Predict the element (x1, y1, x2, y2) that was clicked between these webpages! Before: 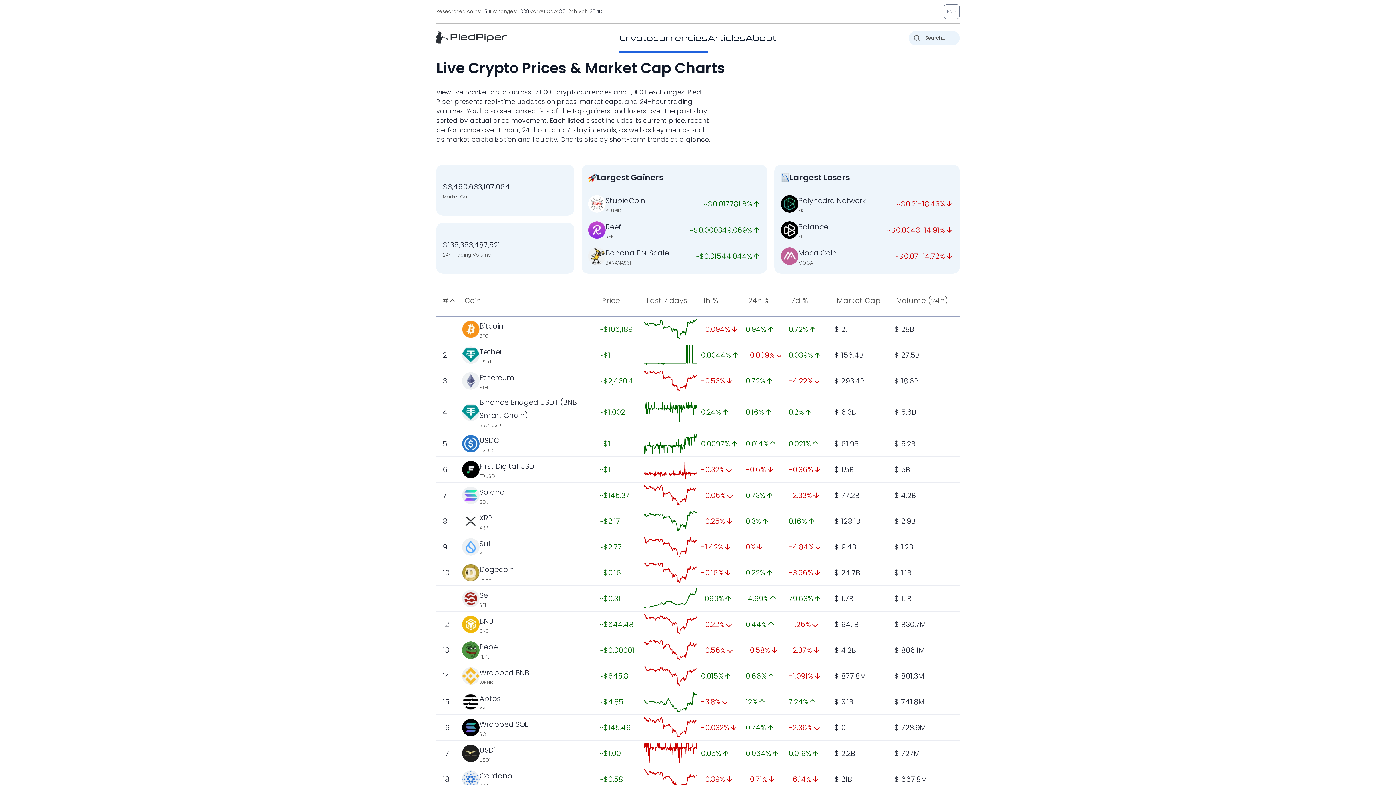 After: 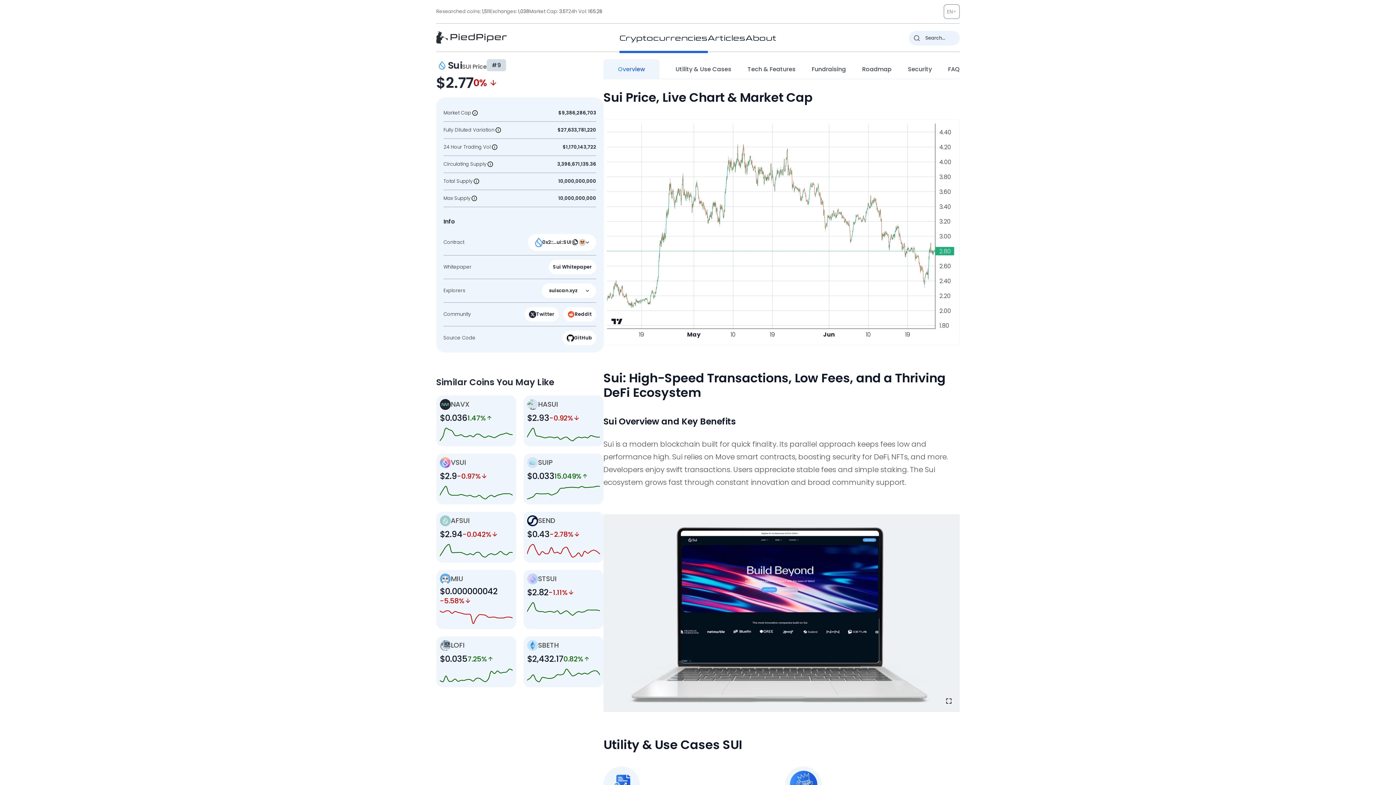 Action: bbox: (644, 537, 697, 557)